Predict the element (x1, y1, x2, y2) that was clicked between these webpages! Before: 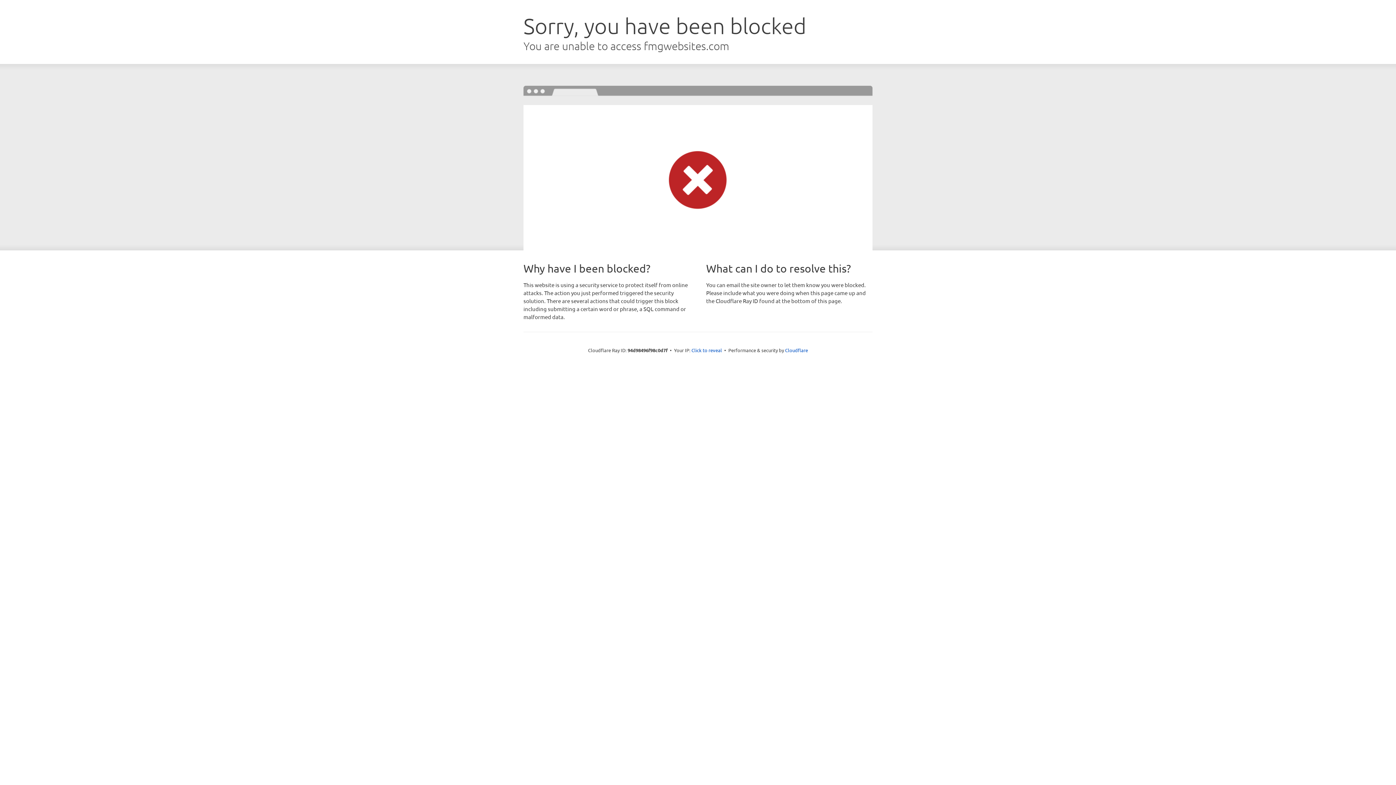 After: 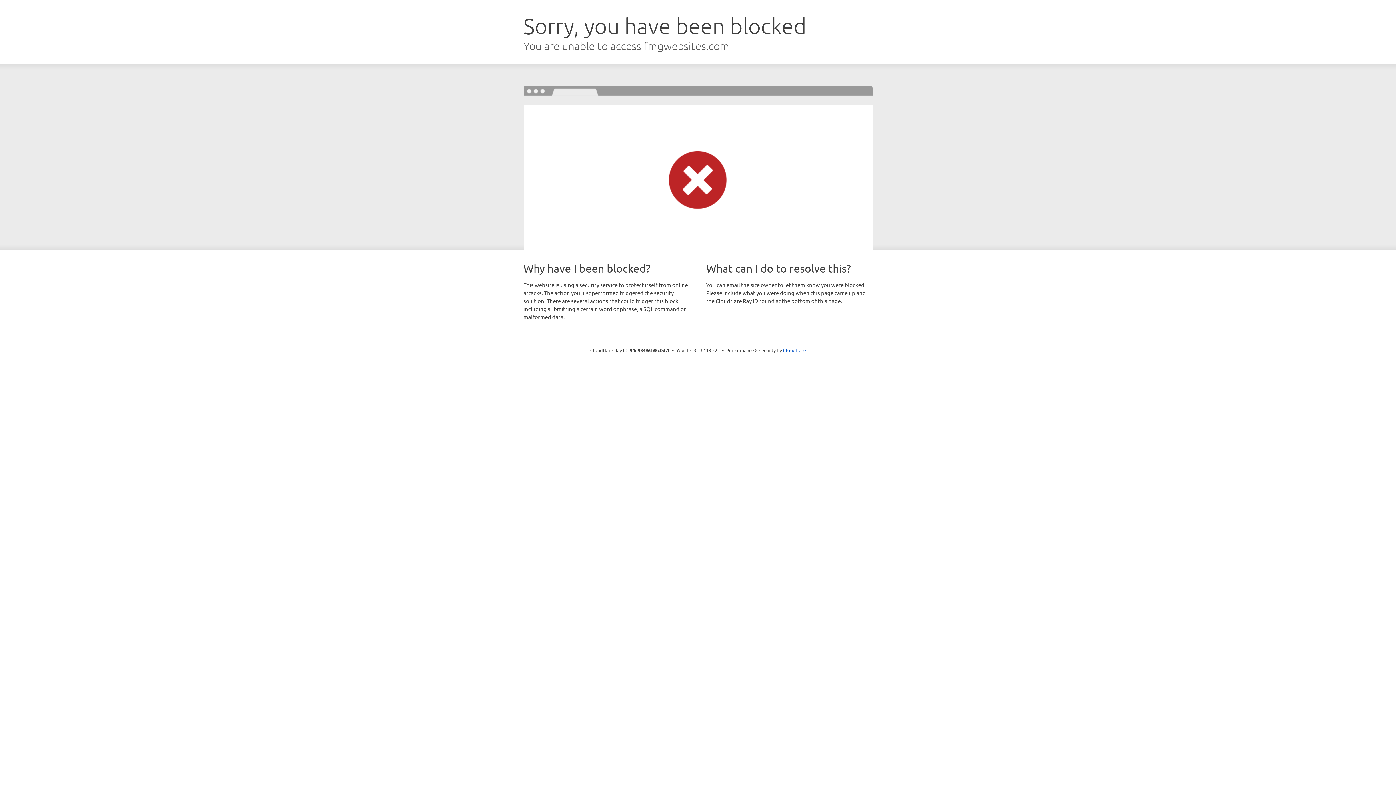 Action: label: Click to reveal bbox: (691, 346, 722, 353)